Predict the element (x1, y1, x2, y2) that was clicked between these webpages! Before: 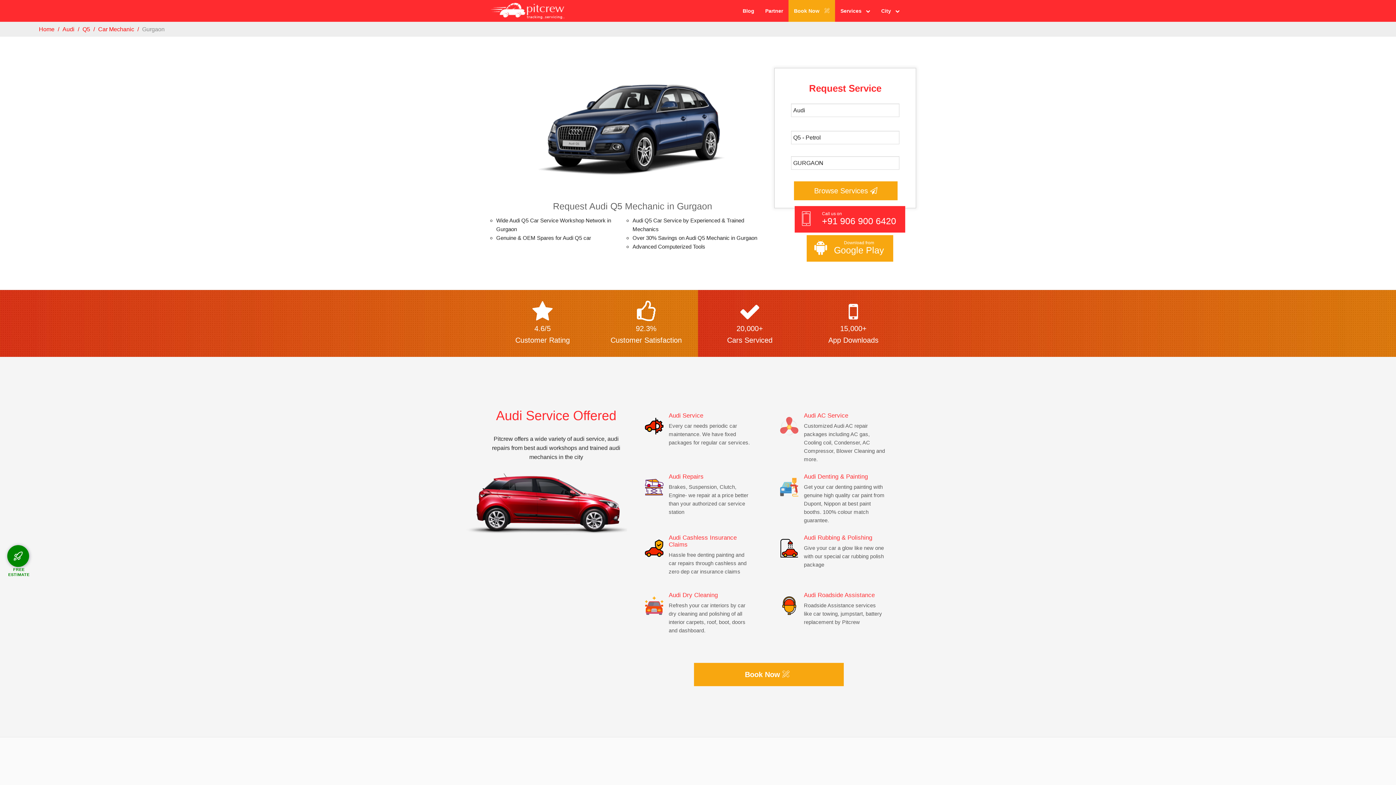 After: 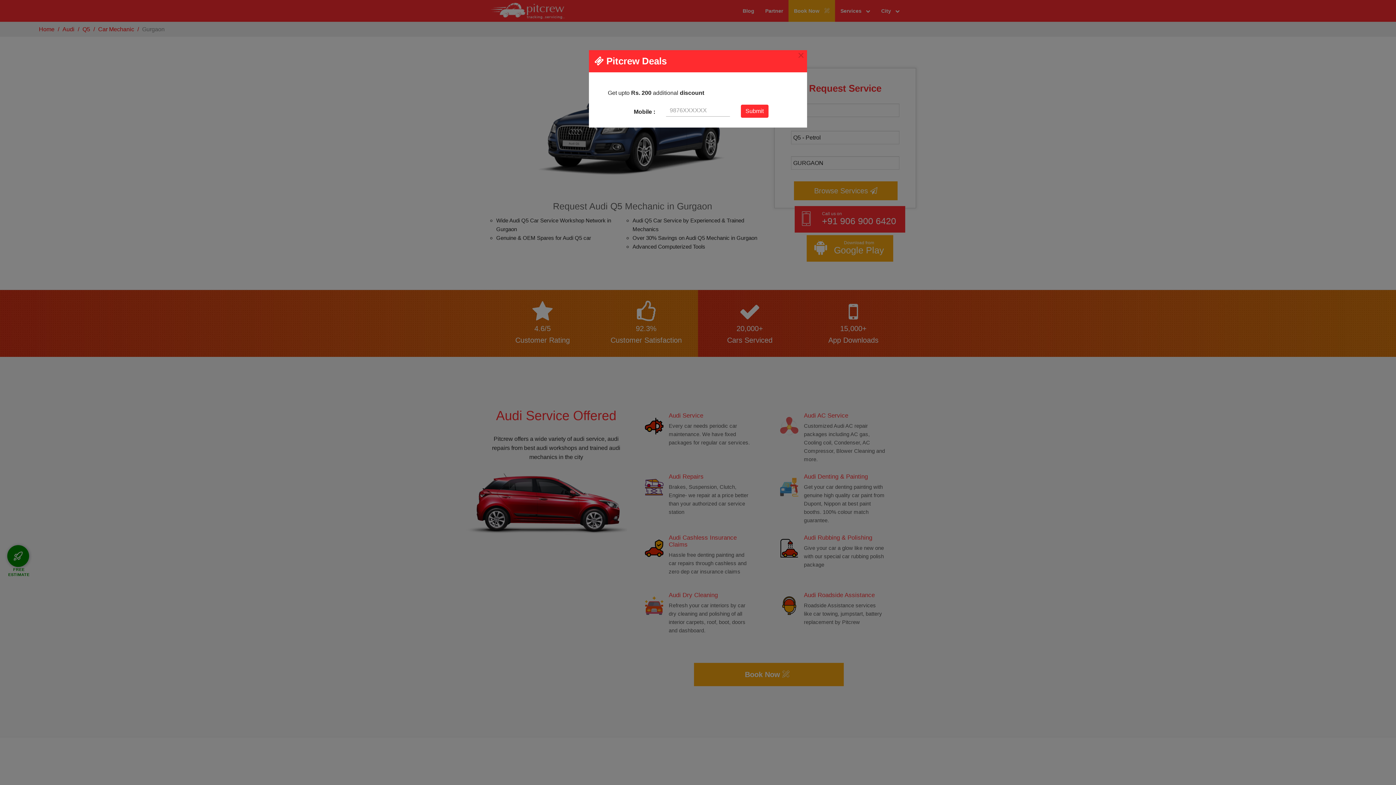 Action: label: Services    bbox: (835, 0, 876, 21)